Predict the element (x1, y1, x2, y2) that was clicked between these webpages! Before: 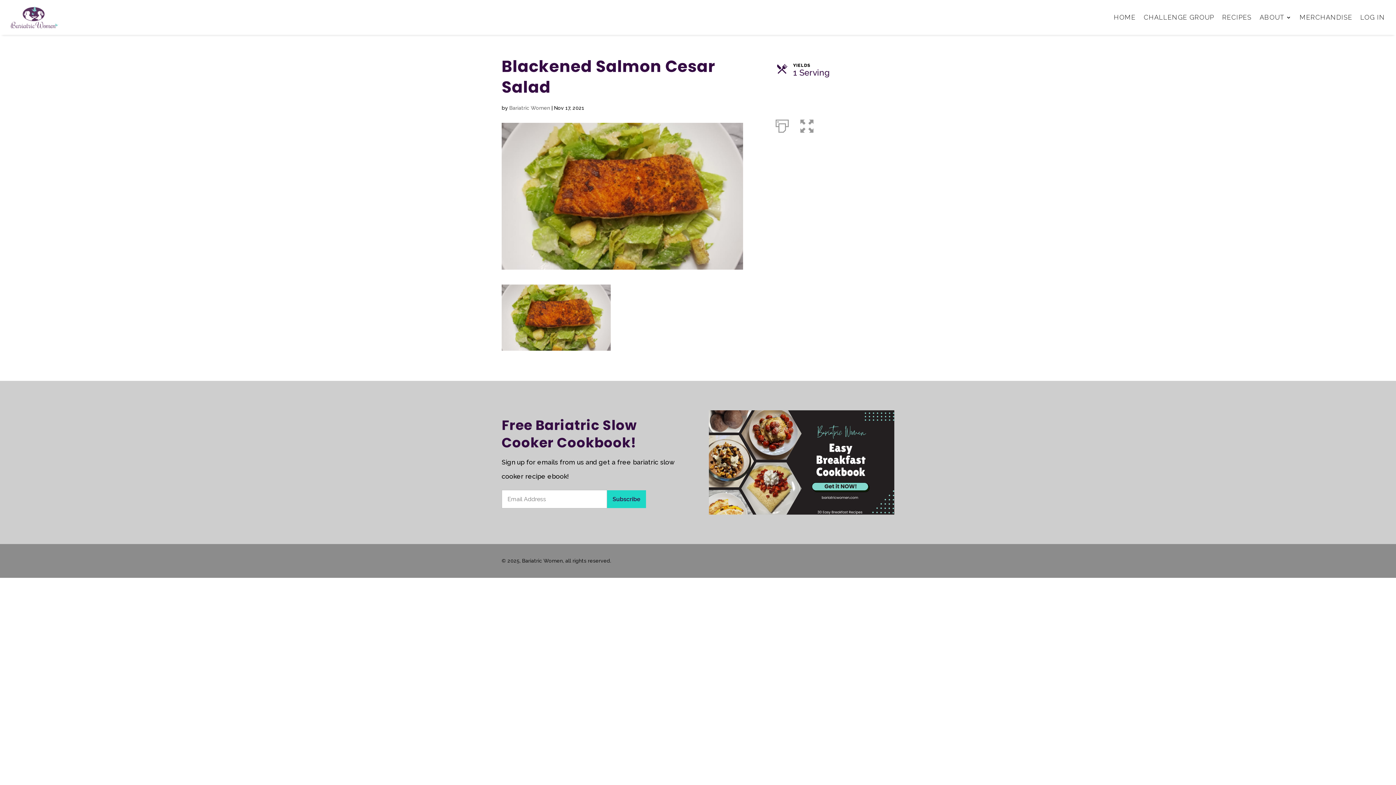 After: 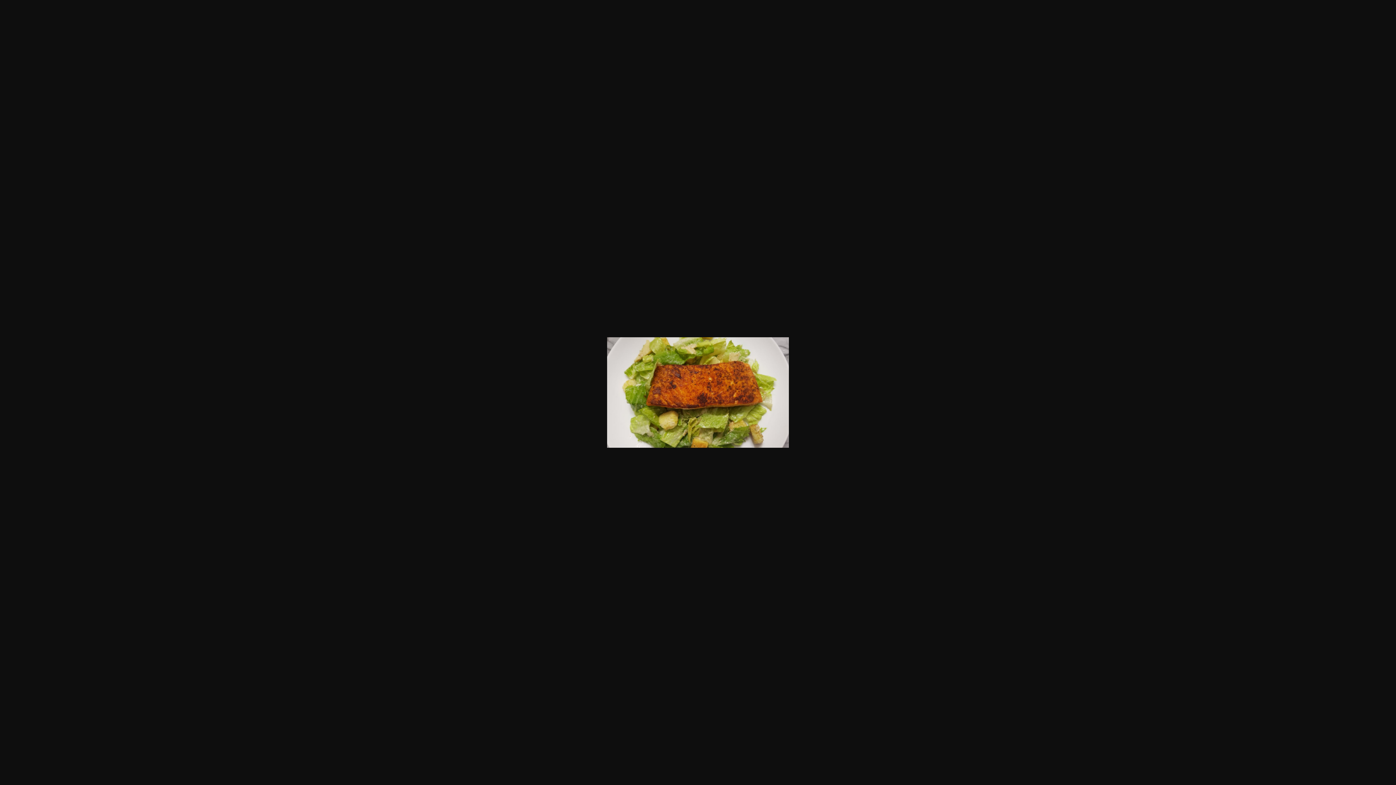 Action: bbox: (501, 338, 610, 348)